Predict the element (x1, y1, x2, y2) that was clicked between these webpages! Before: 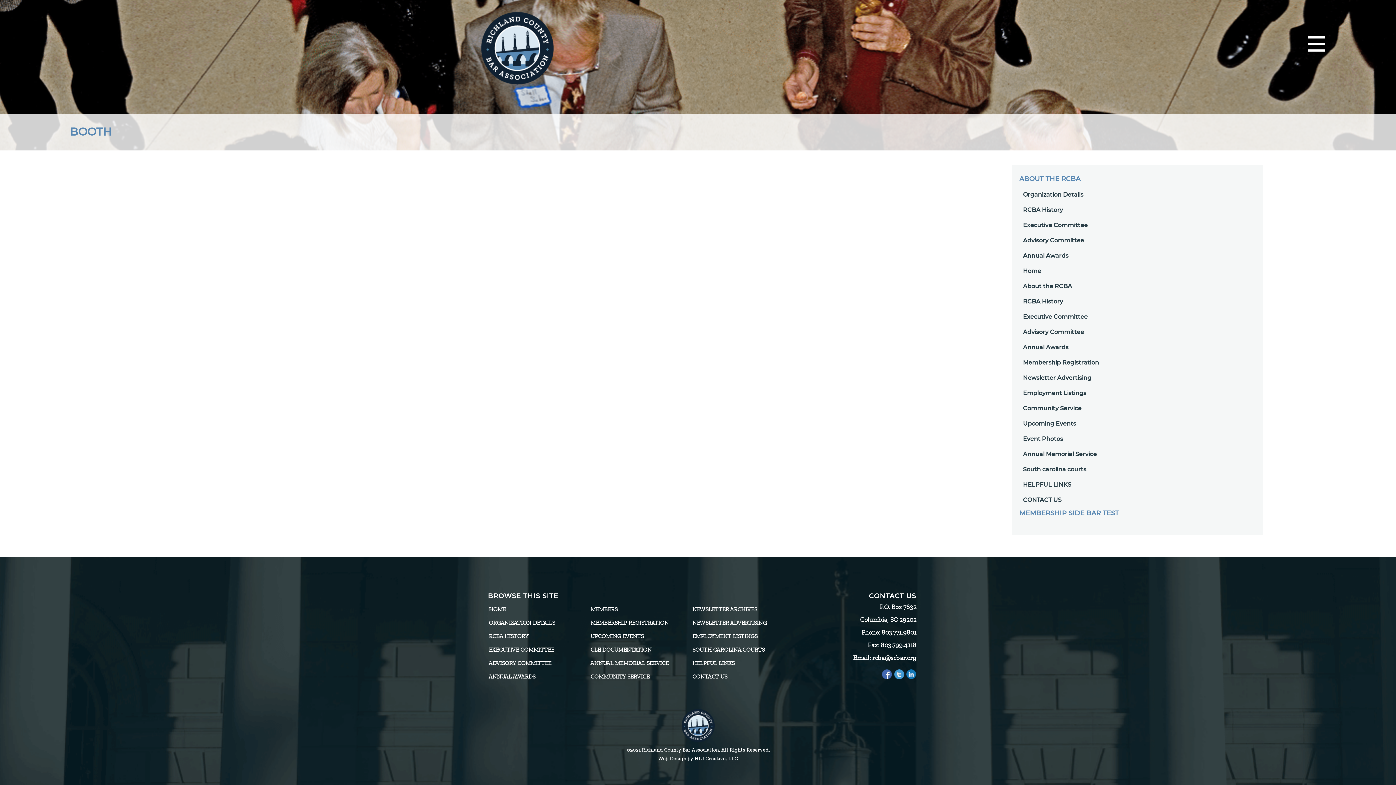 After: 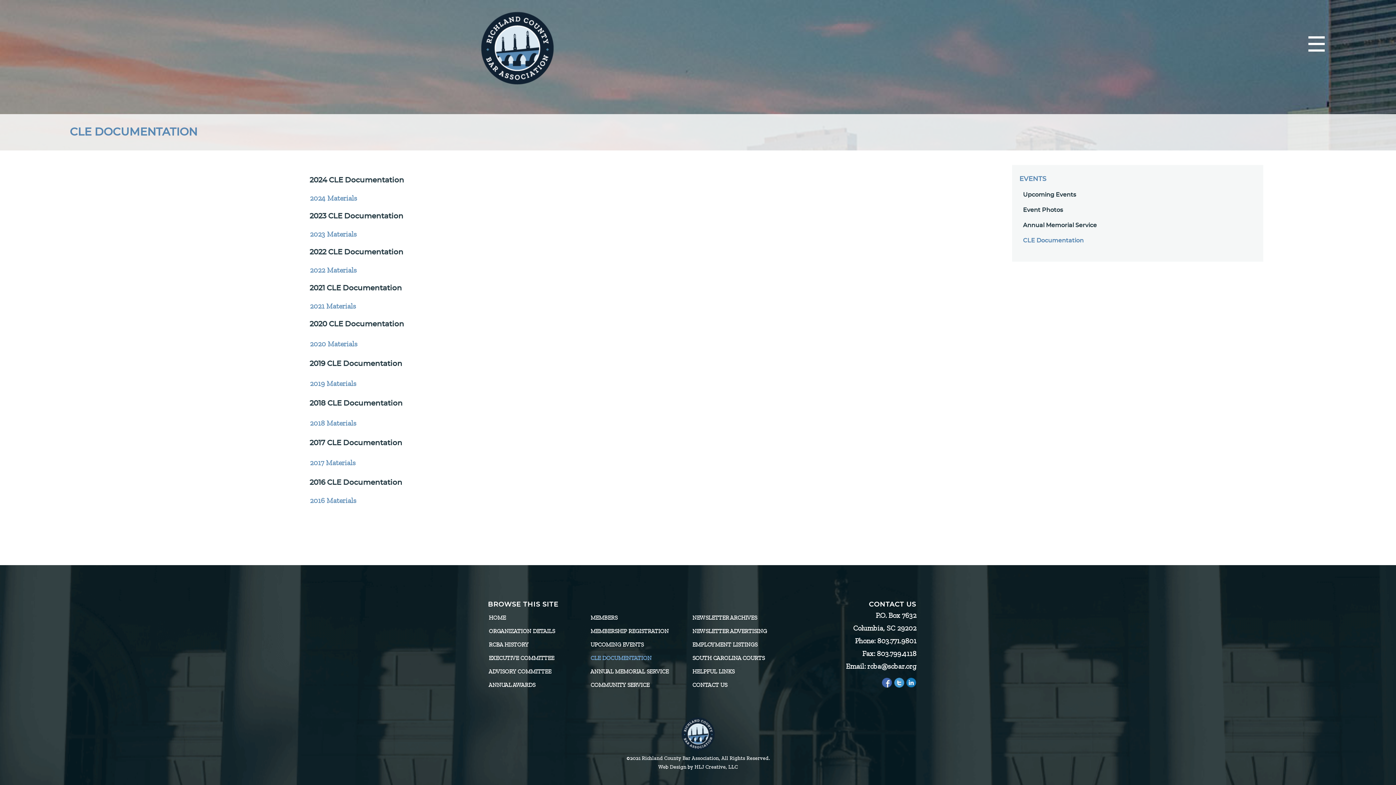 Action: label: CLE DOCUMENTATION bbox: (585, 644, 683, 657)